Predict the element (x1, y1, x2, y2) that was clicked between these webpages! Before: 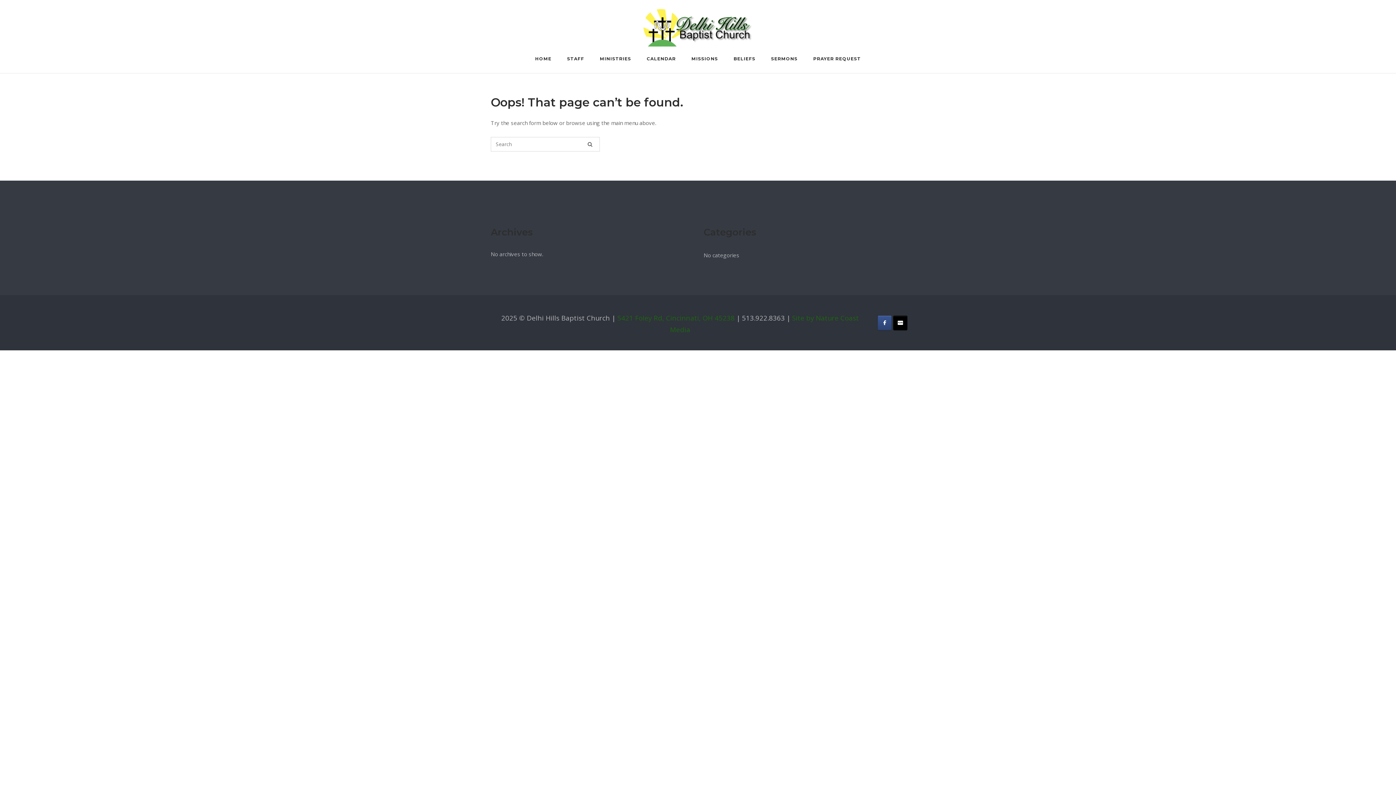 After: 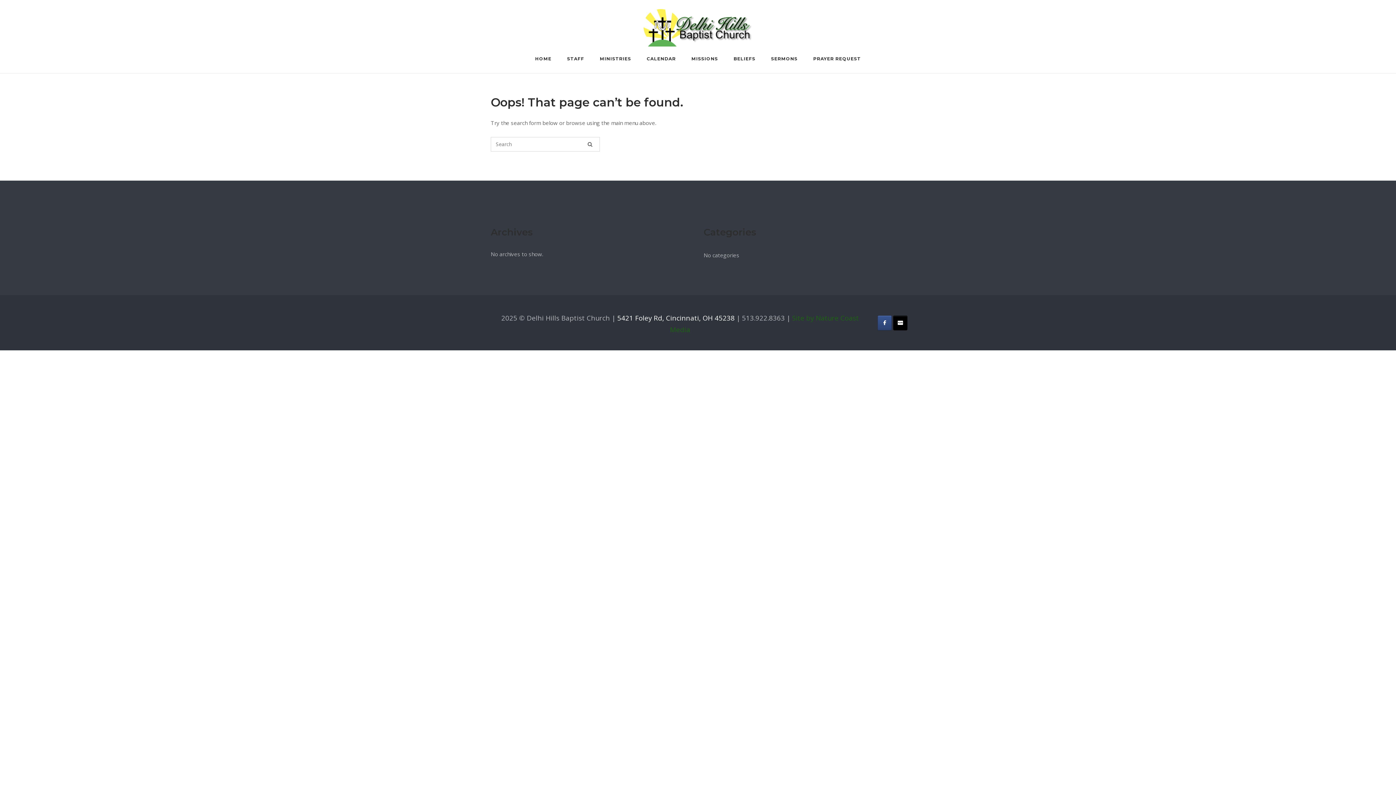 Action: label: 5421 Foley Rd, Cincinnati, OH 45238 bbox: (617, 313, 734, 322)